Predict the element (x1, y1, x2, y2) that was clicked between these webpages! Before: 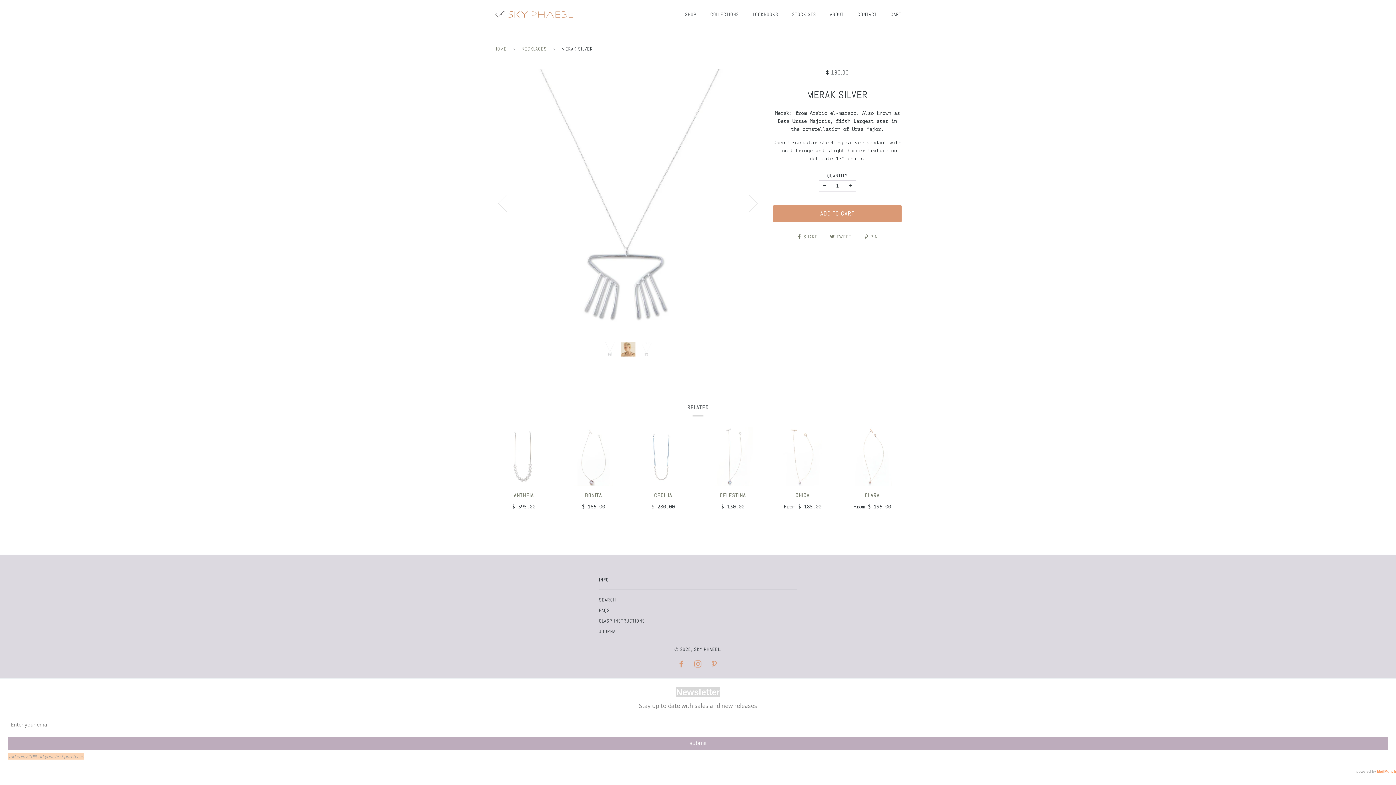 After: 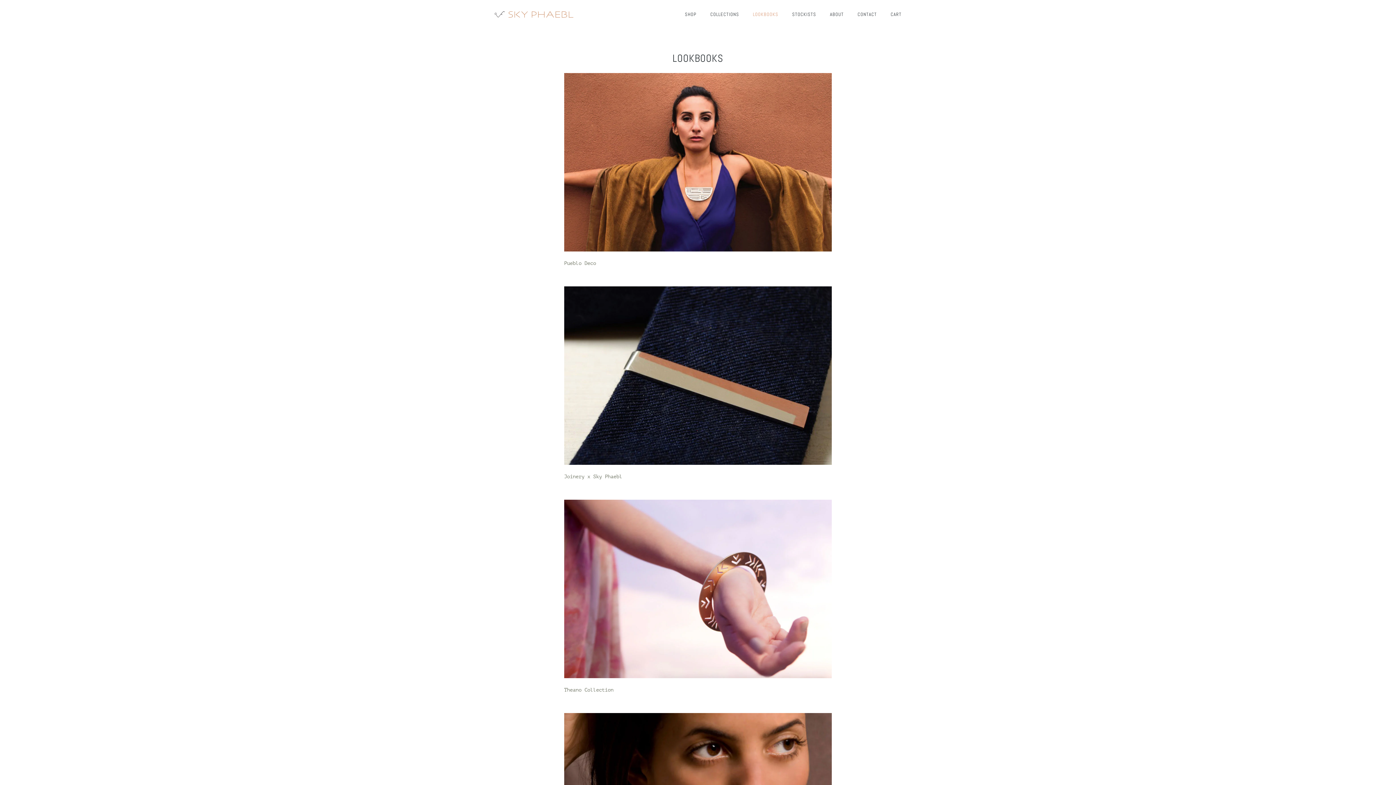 Action: label: LOOKBOOKS bbox: (753, 0, 778, 29)